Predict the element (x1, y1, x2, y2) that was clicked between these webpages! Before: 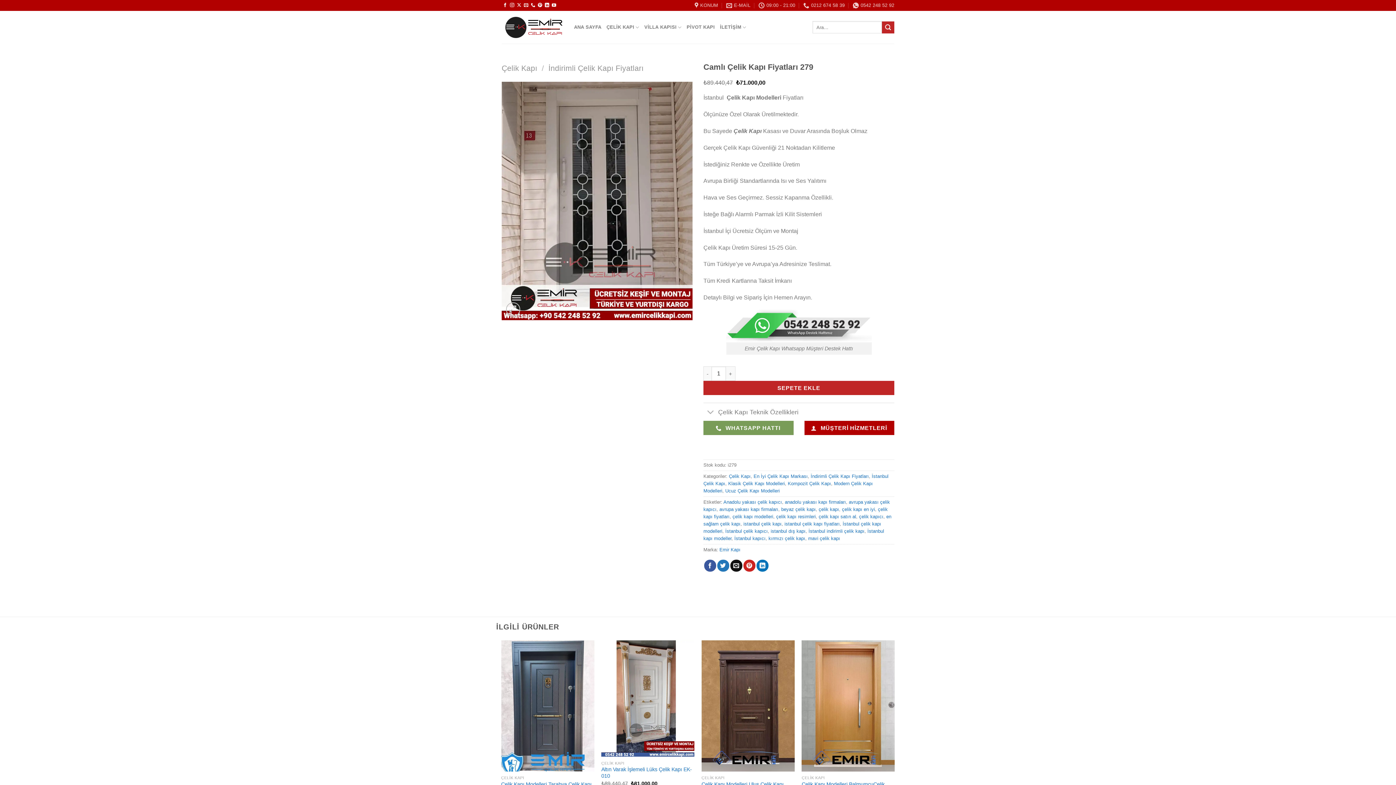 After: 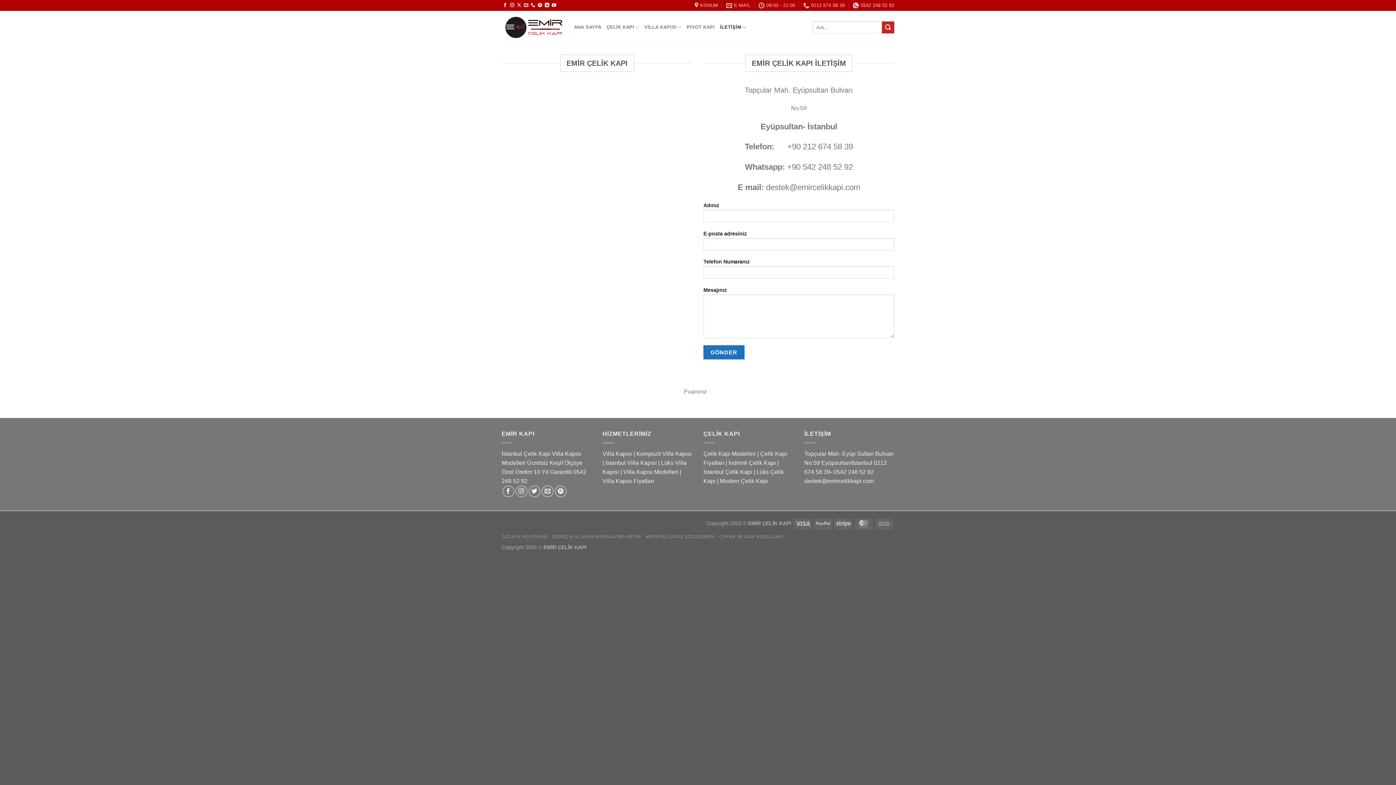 Action: bbox: (720, 20, 746, 34) label: İLETİŞİM